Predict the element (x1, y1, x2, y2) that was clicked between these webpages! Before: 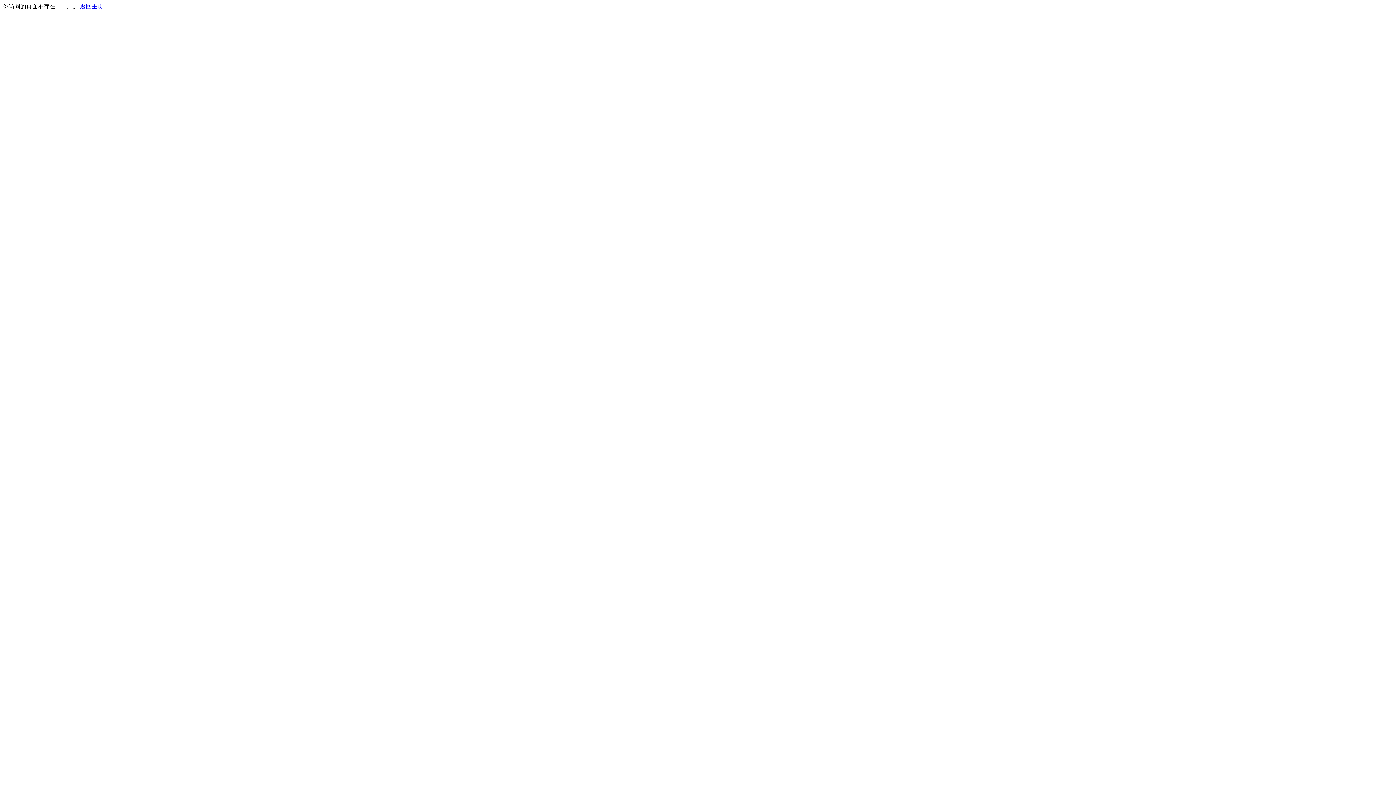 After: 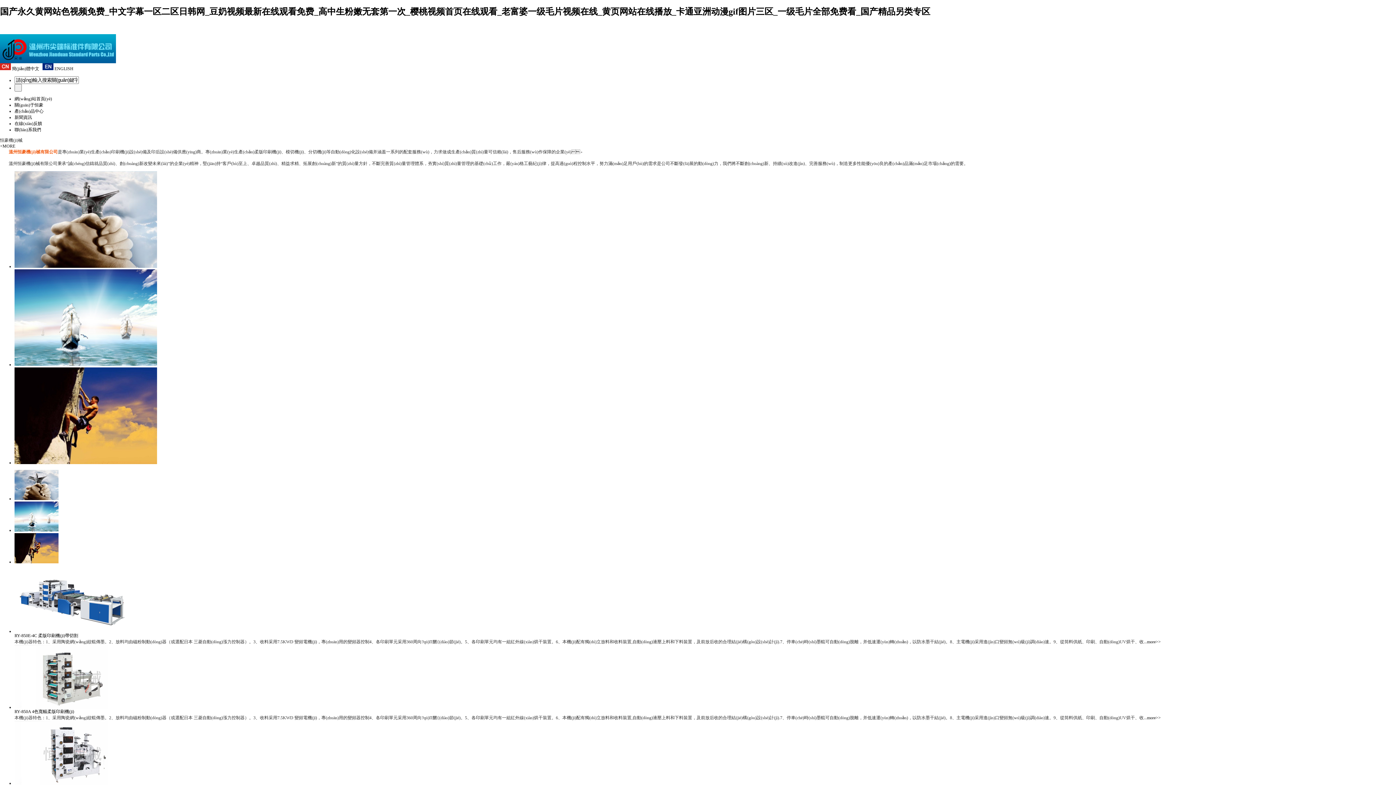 Action: bbox: (80, 3, 103, 9) label: 返回主页